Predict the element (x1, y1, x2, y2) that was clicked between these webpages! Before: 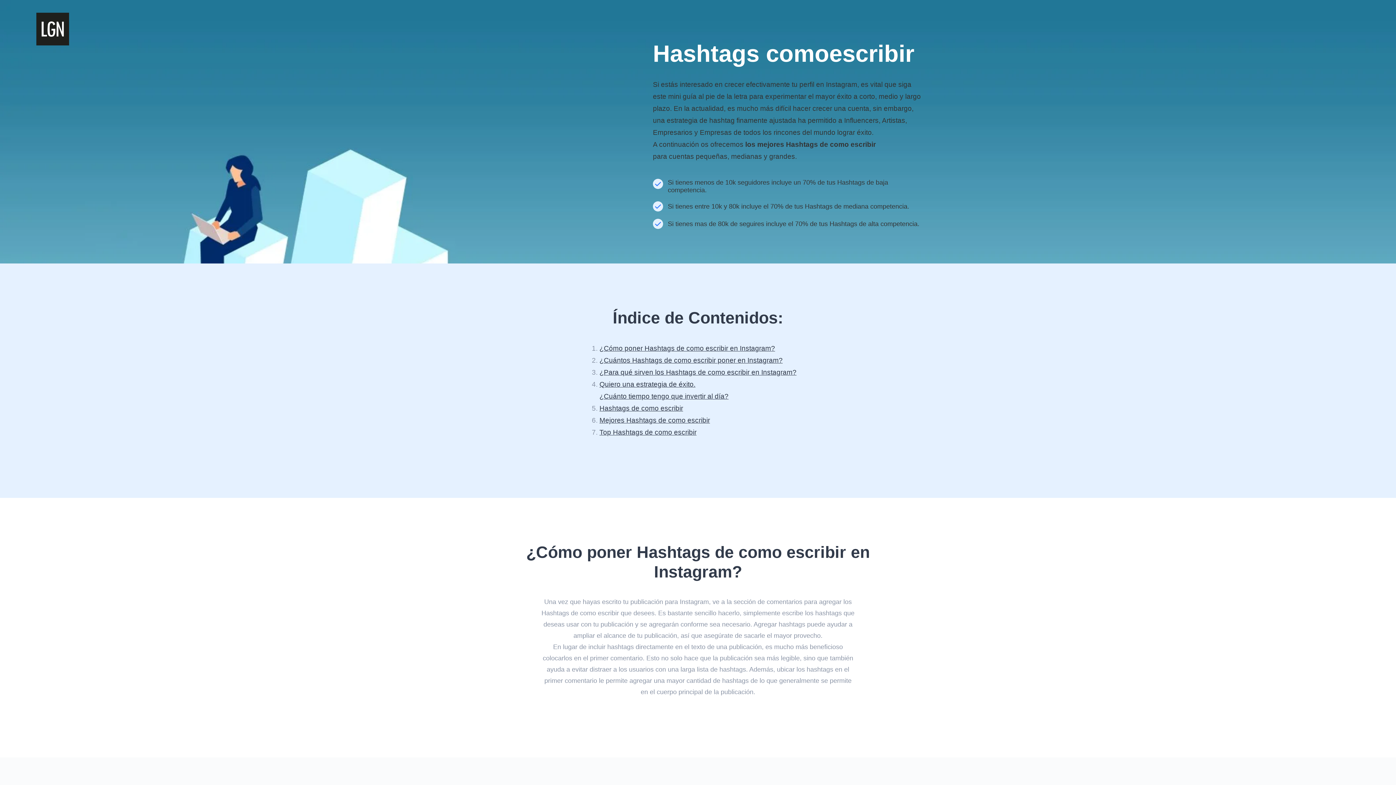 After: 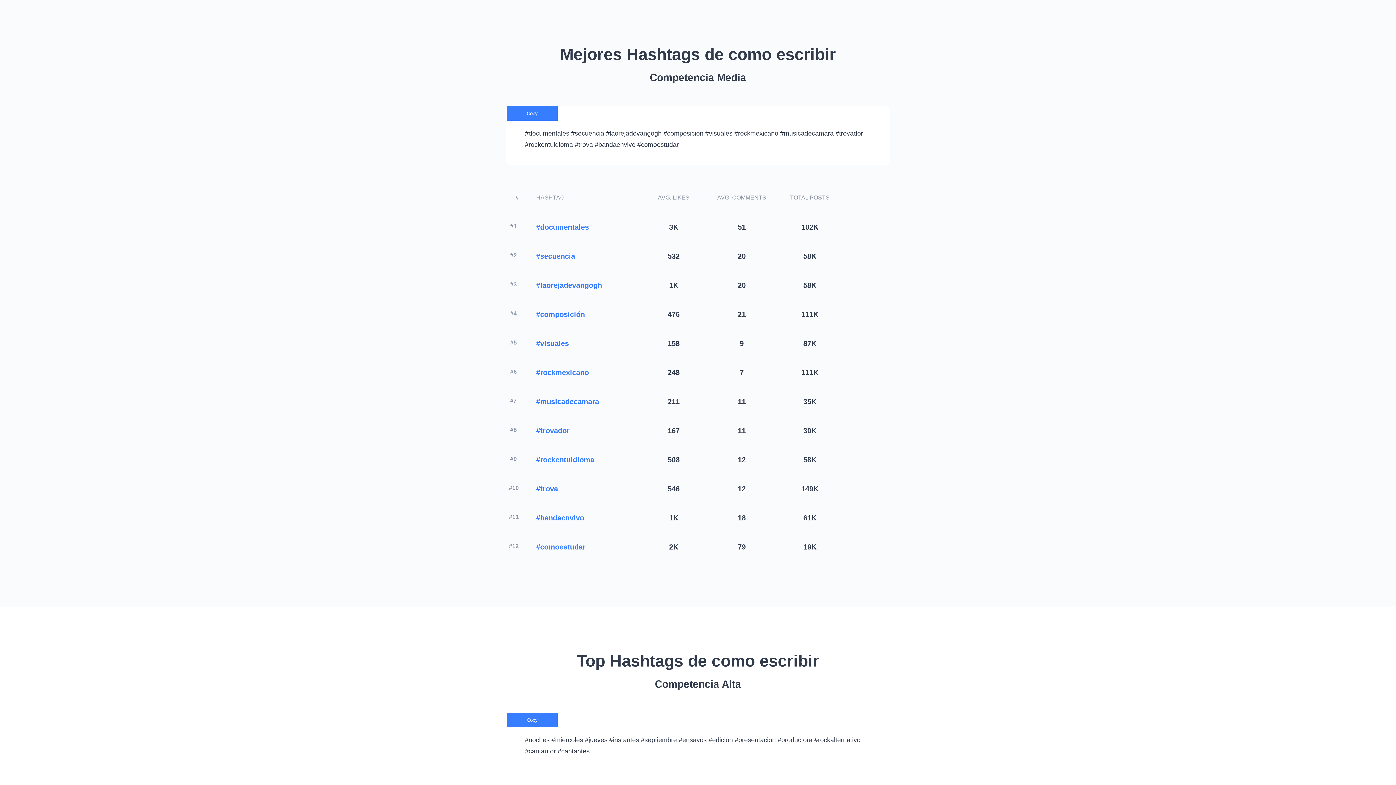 Action: bbox: (599, 416, 710, 424) label: Mejores Hashtags de como escribir